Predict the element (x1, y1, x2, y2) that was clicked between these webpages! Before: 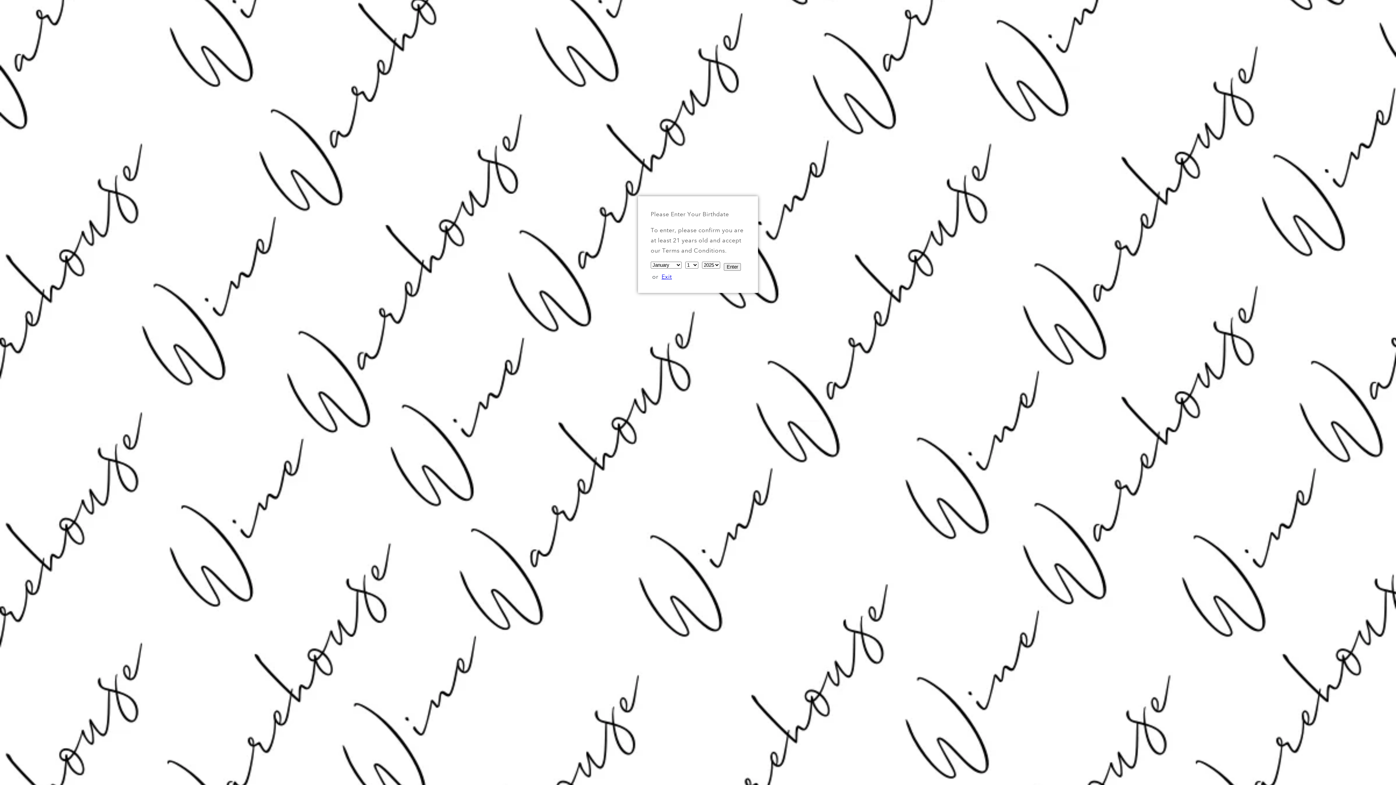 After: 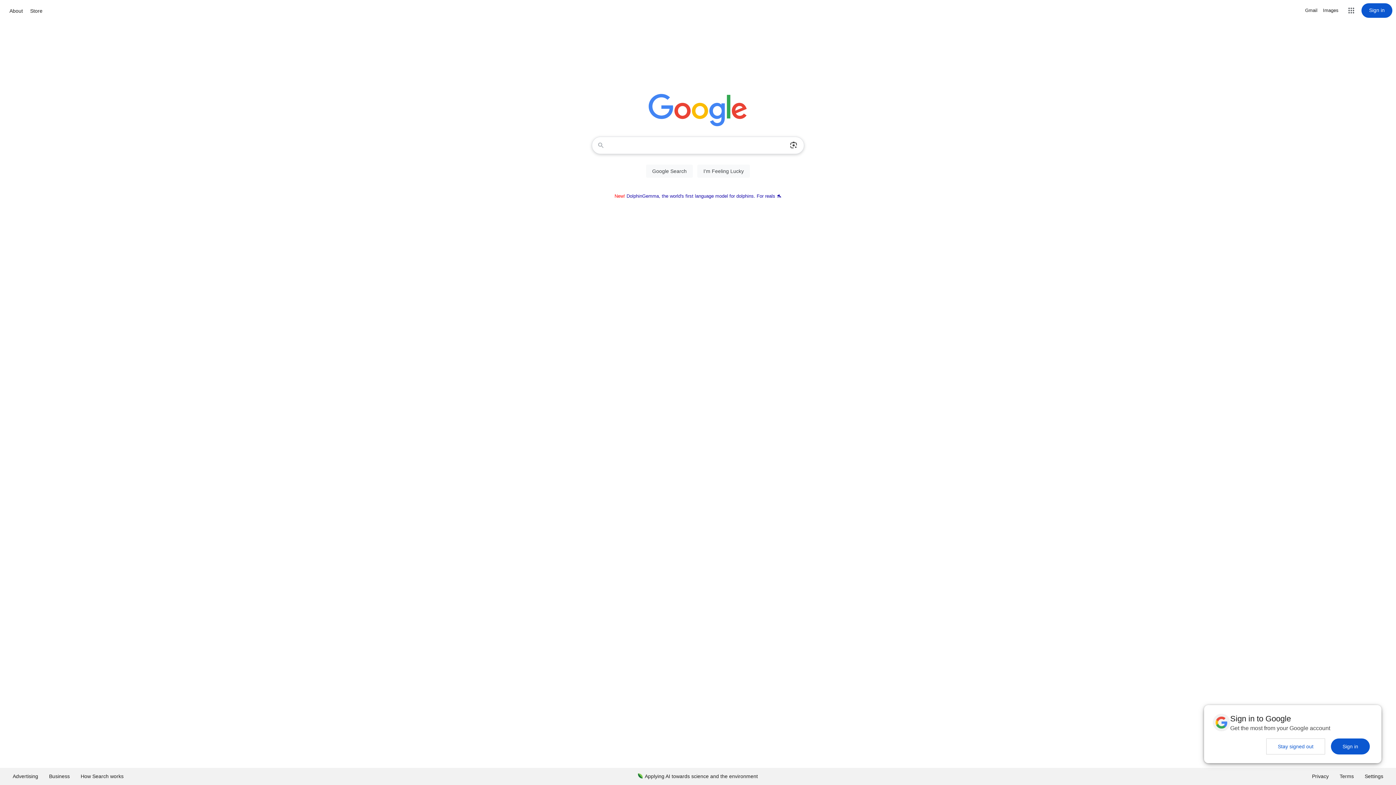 Action: label: Enter bbox: (724, 263, 741, 270)